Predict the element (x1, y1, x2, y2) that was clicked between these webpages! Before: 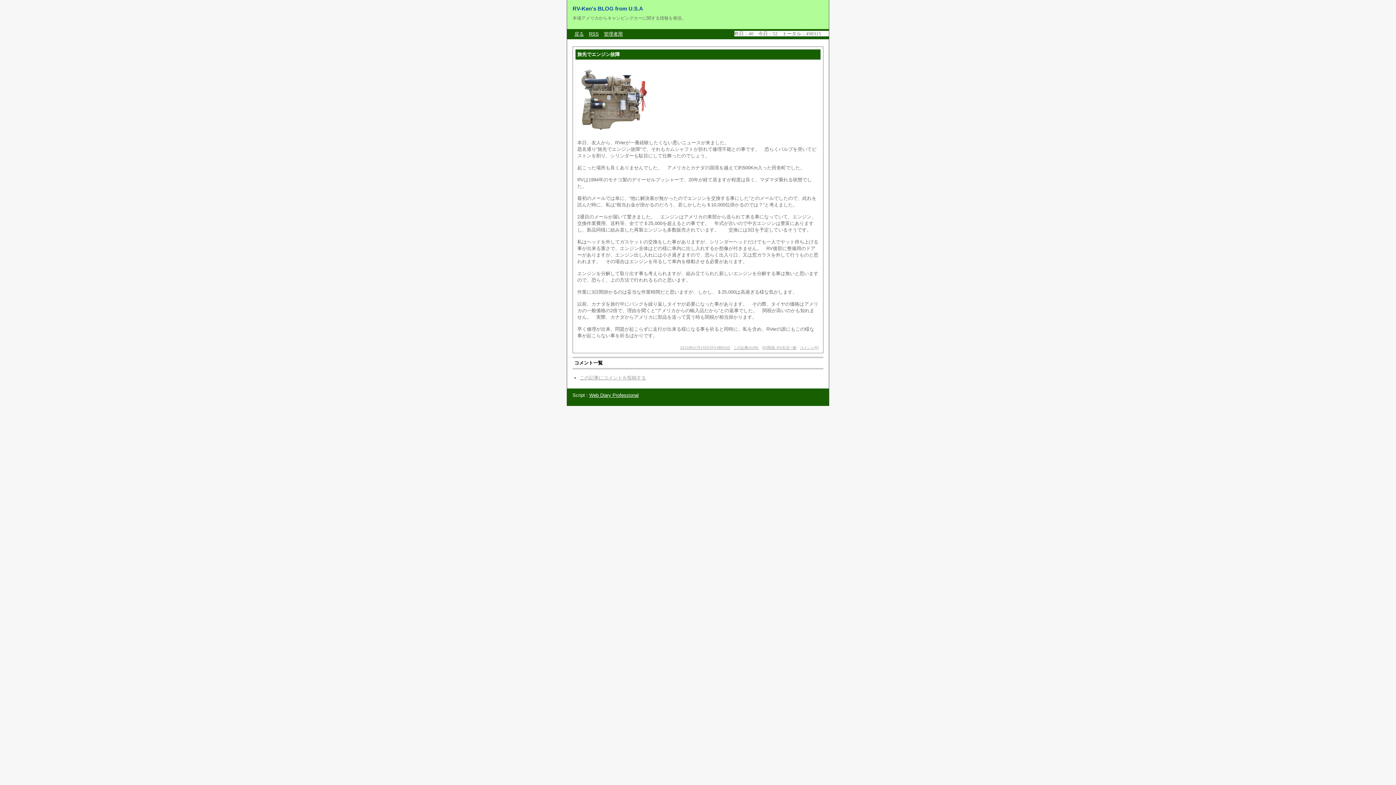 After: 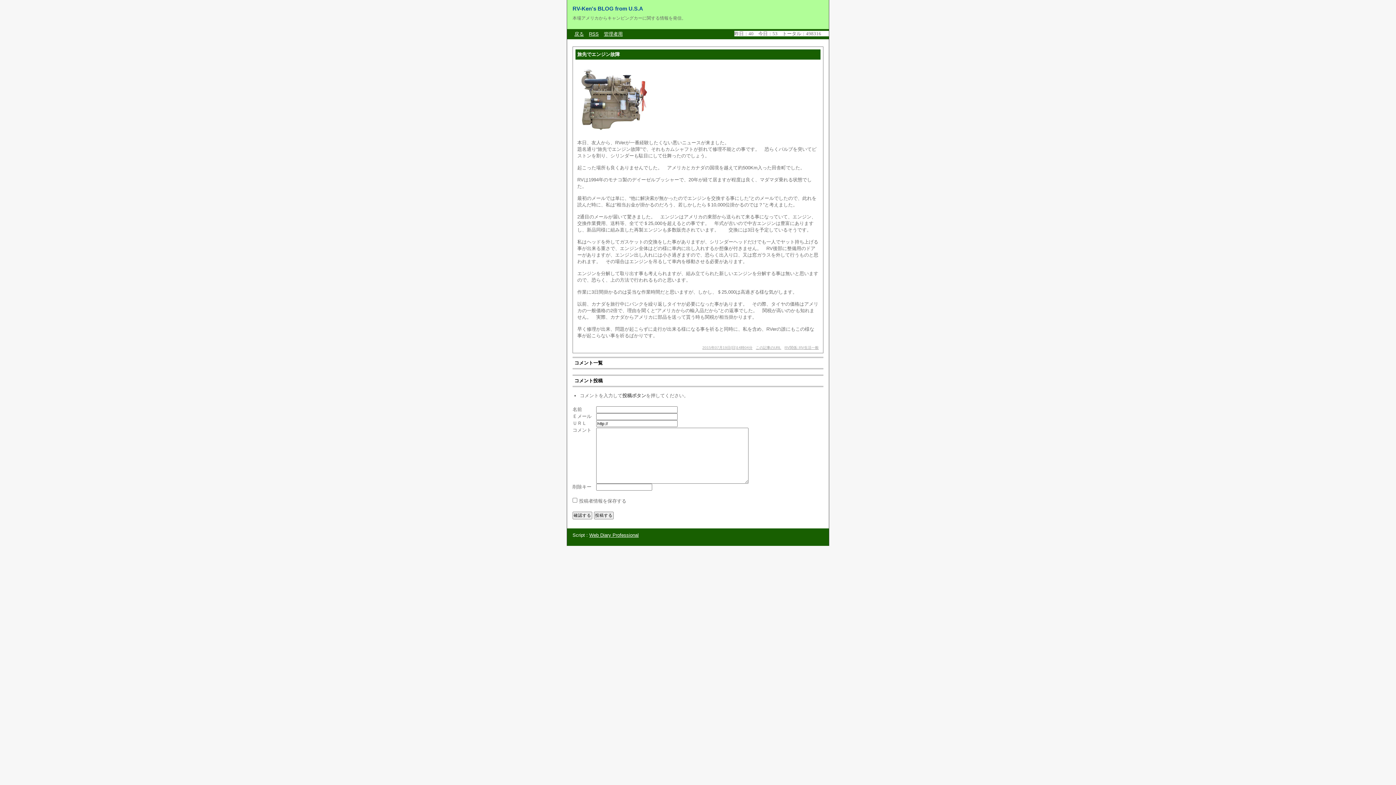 Action: label: この記事にコメントを投稿する bbox: (580, 375, 646, 380)